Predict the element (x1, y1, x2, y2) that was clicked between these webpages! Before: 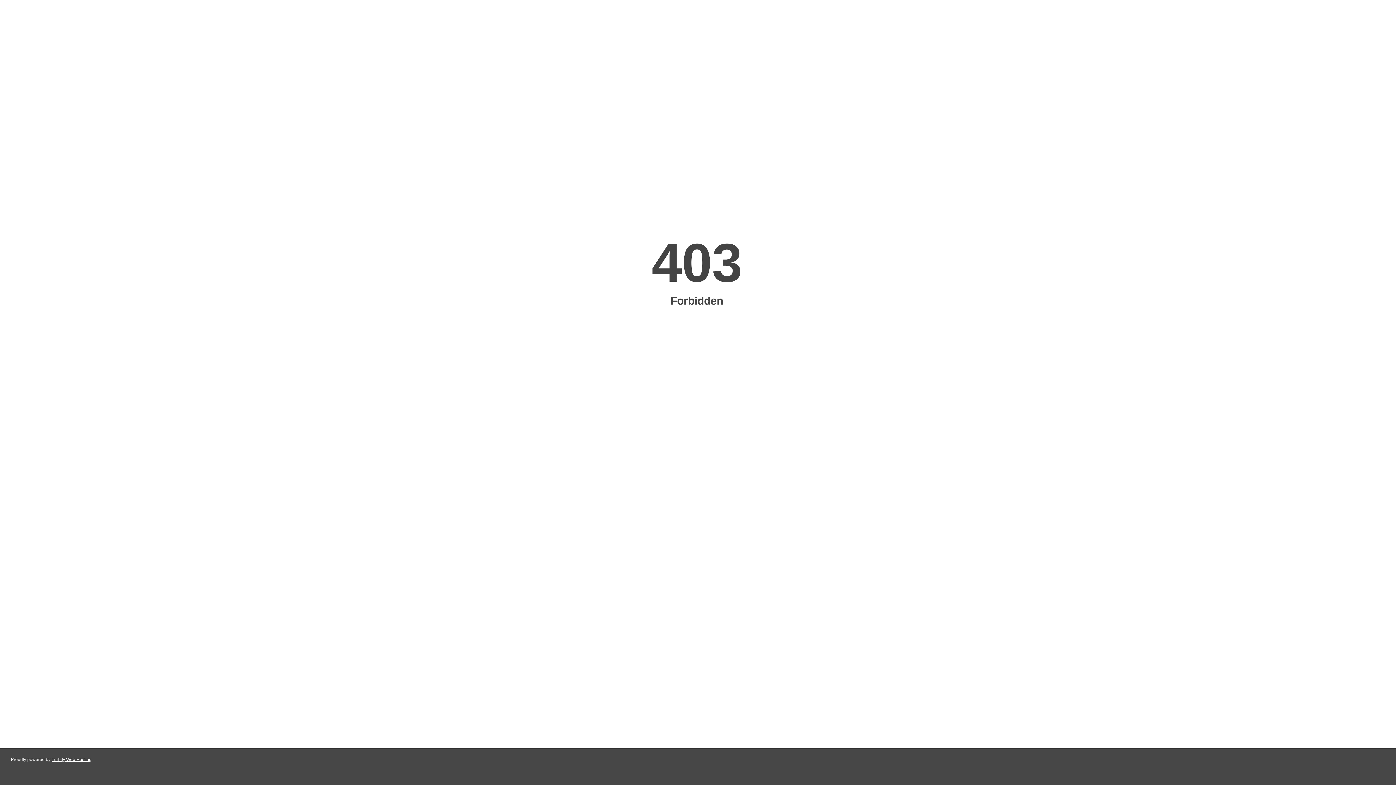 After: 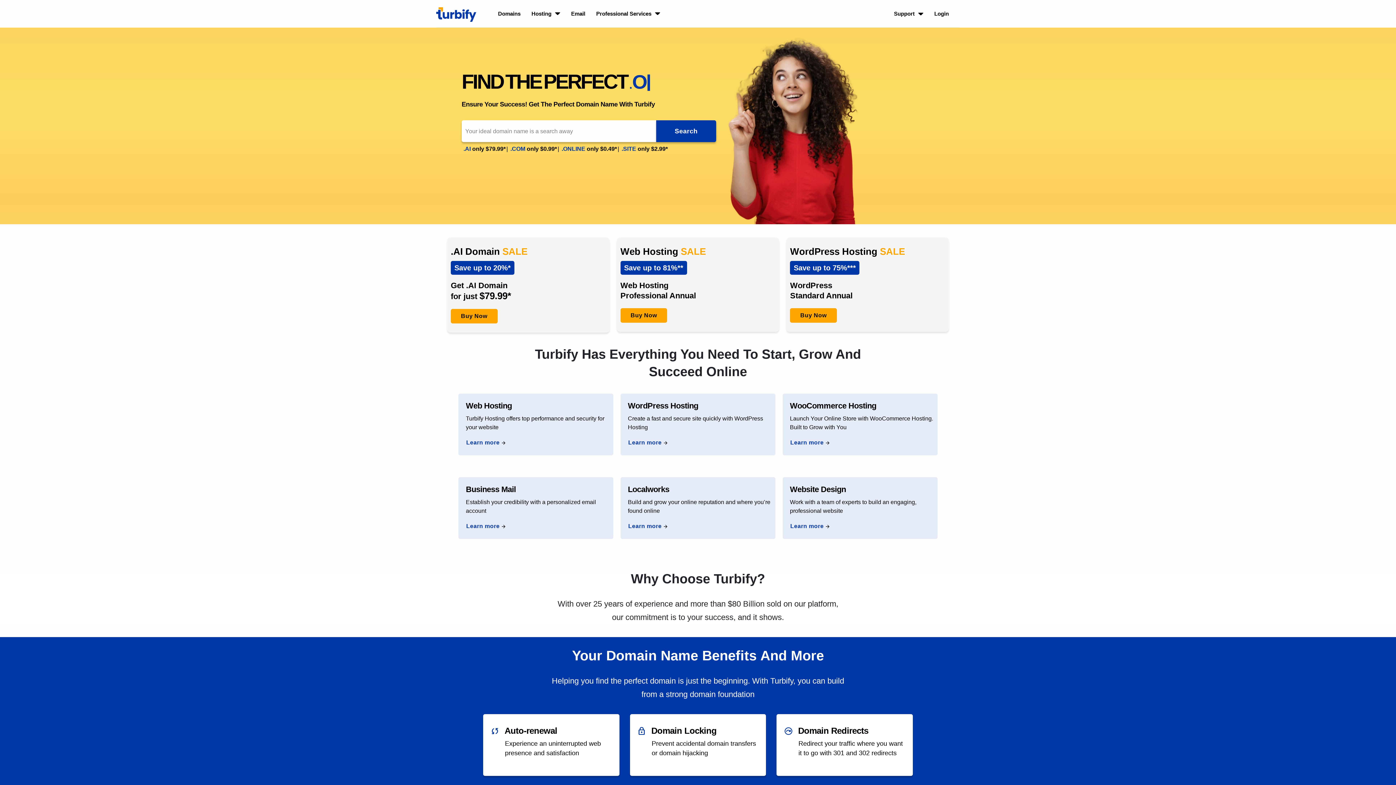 Action: bbox: (51, 757, 91, 762) label: Turbify Web Hosting